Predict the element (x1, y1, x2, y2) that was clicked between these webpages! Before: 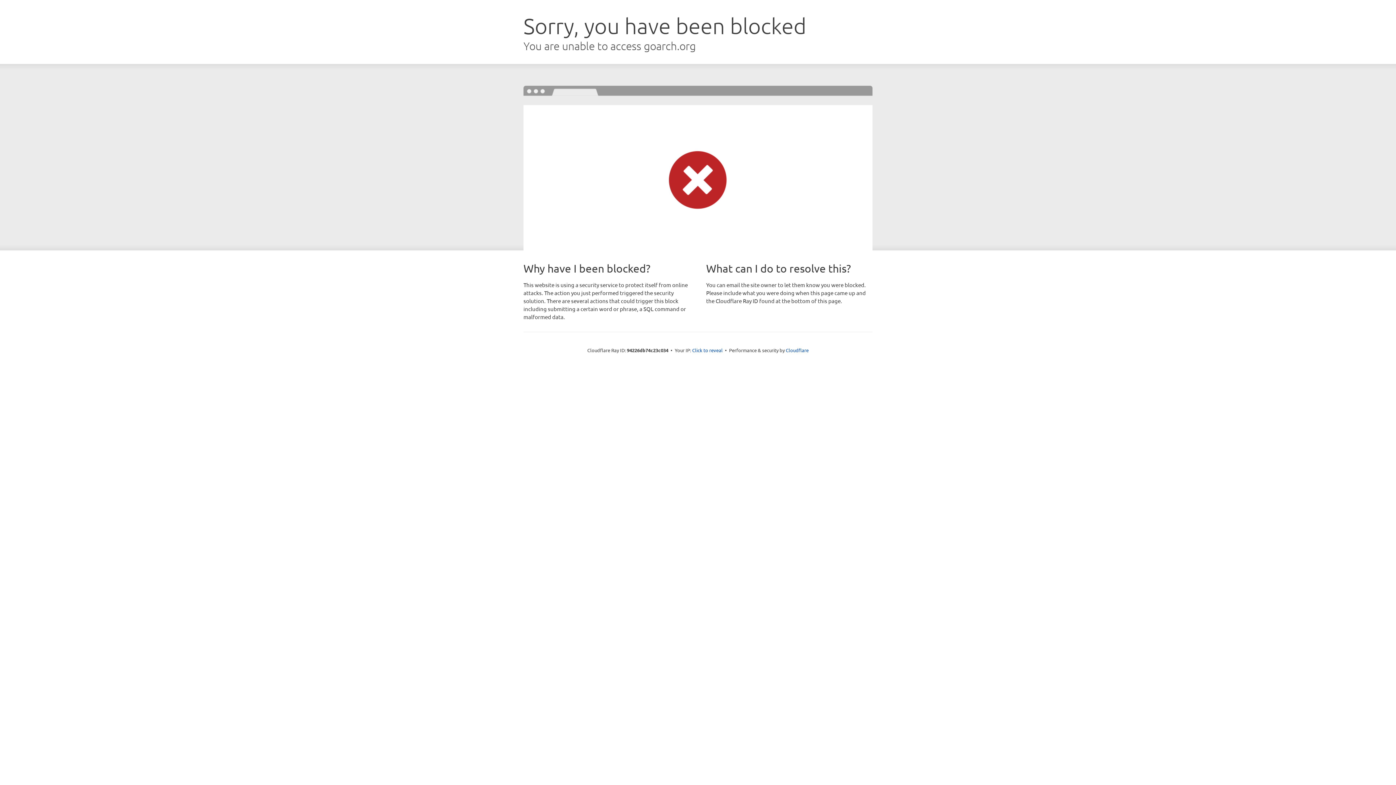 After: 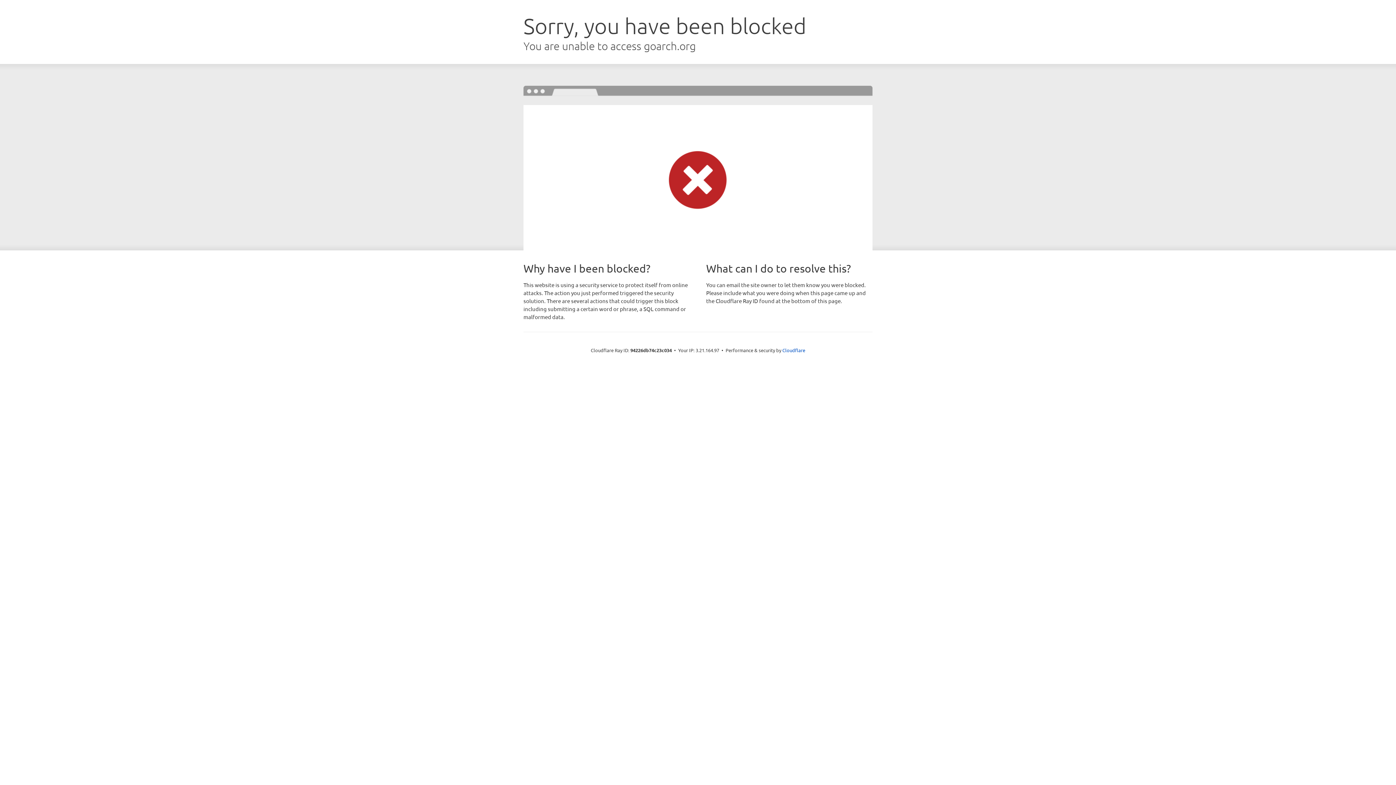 Action: bbox: (692, 346, 722, 353) label: Click to reveal